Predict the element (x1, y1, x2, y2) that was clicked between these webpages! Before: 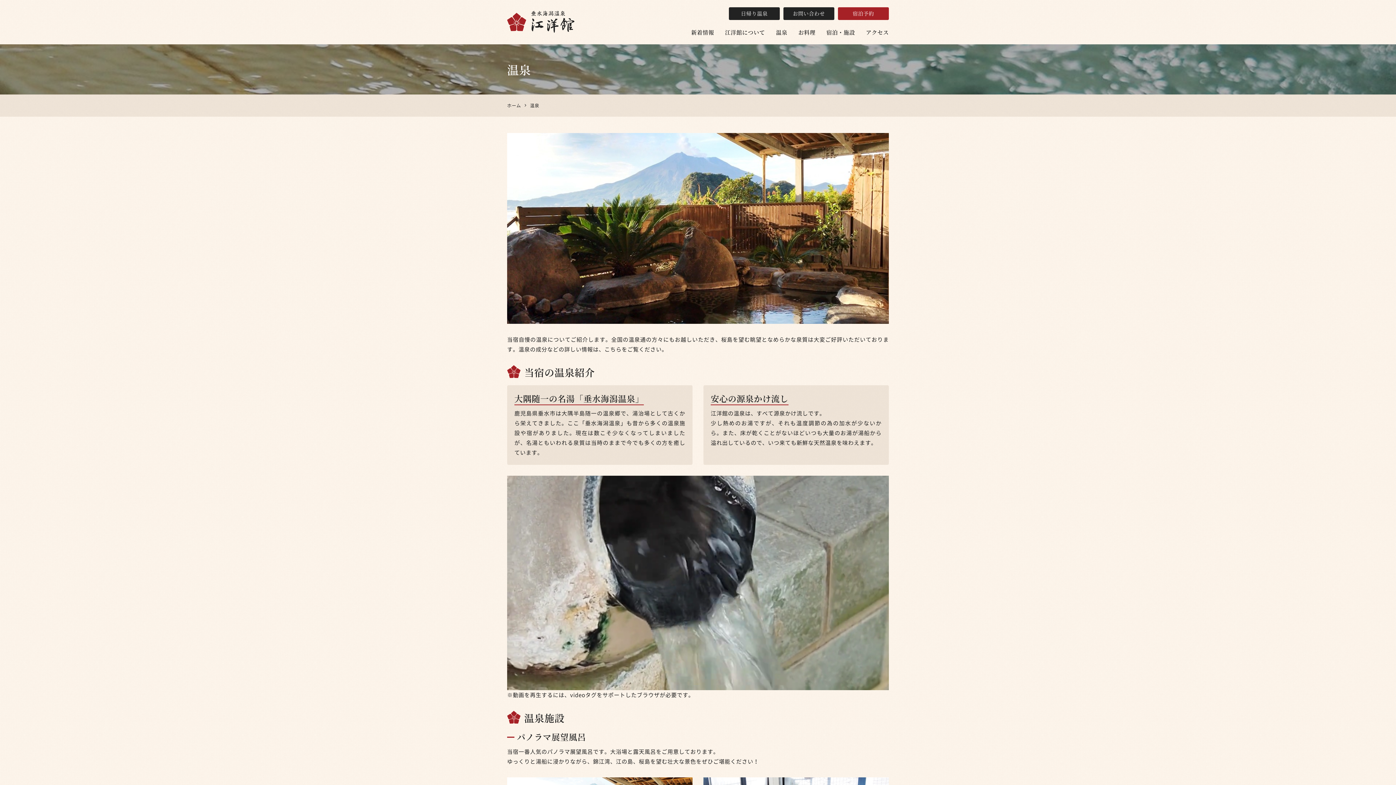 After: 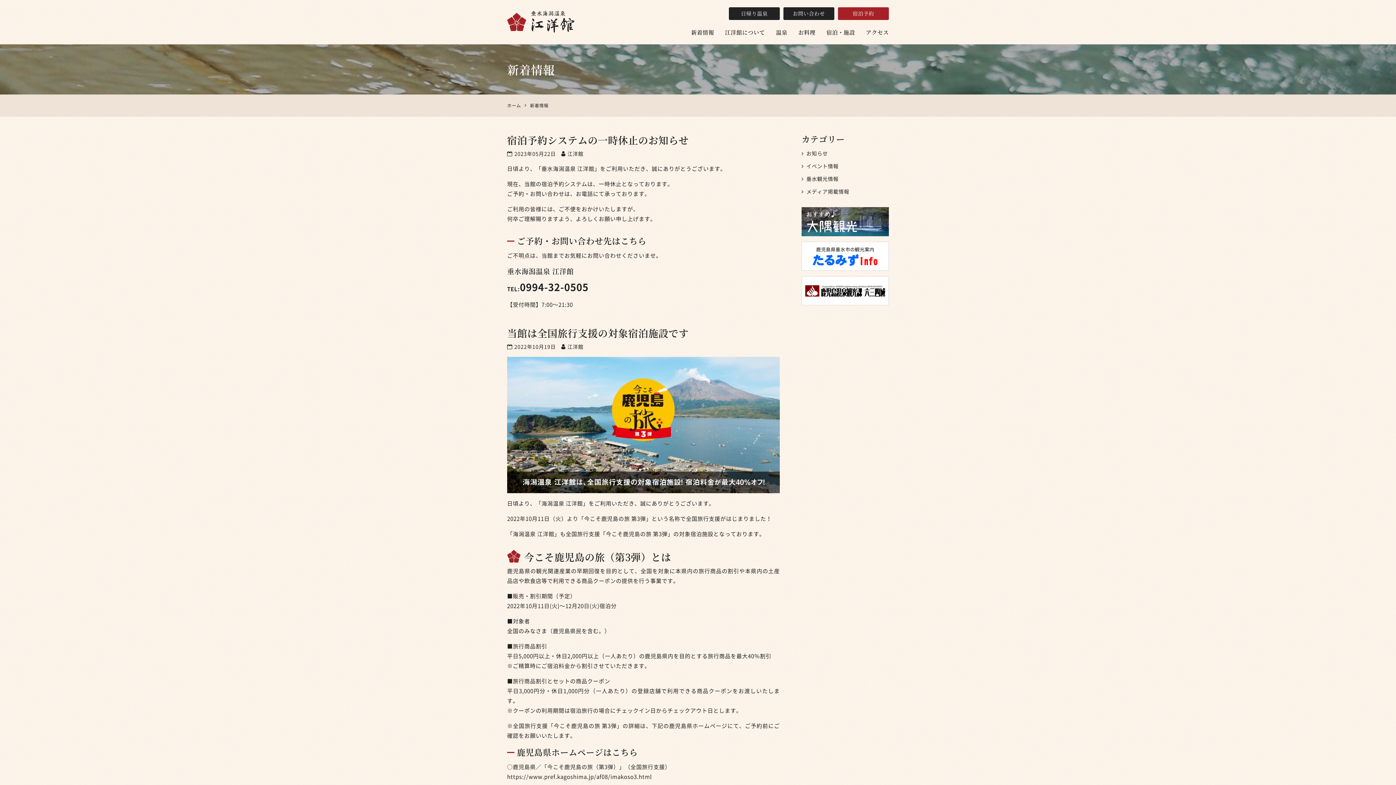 Action: bbox: (691, 27, 714, 37) label: 新着情報